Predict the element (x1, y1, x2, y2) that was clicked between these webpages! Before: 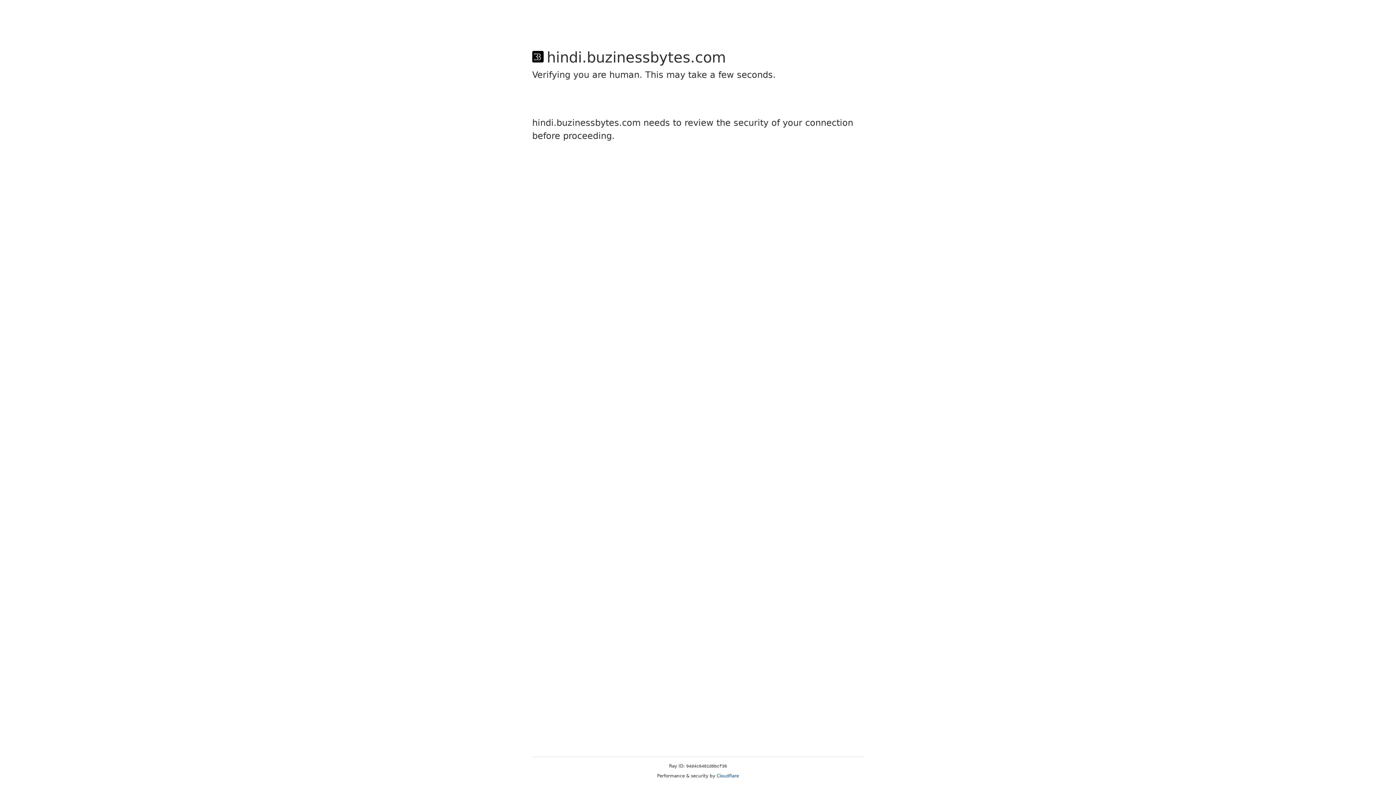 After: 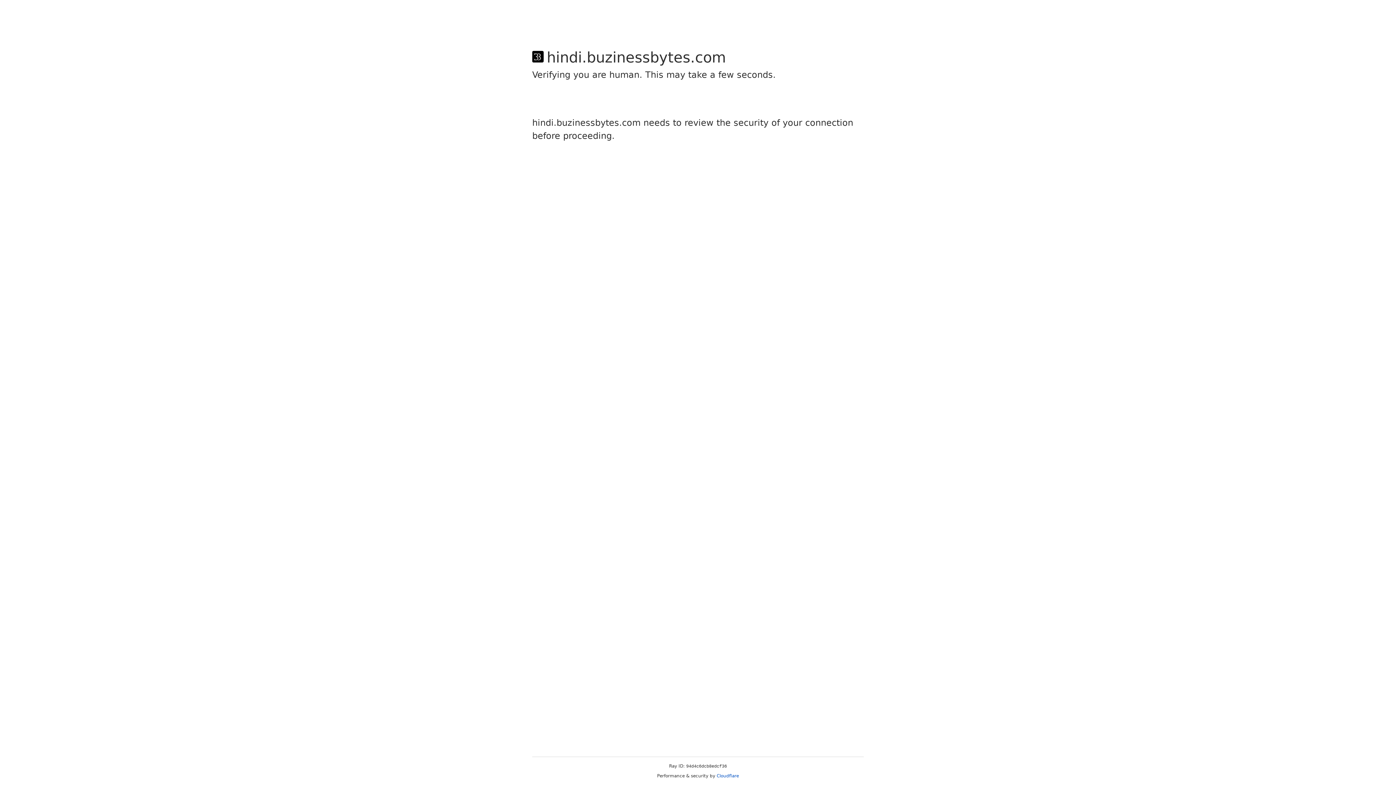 Action: bbox: (716, 773, 739, 778) label: Cloudflare